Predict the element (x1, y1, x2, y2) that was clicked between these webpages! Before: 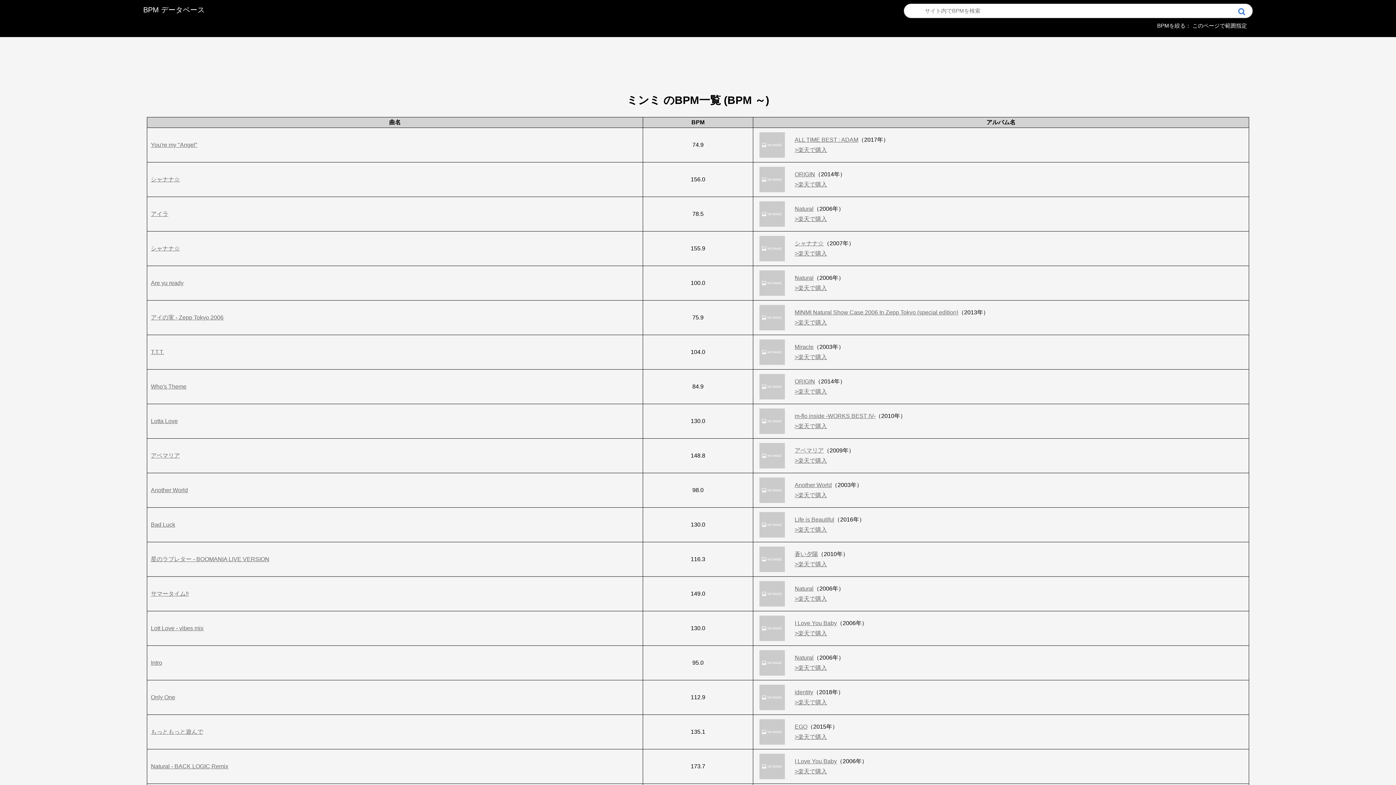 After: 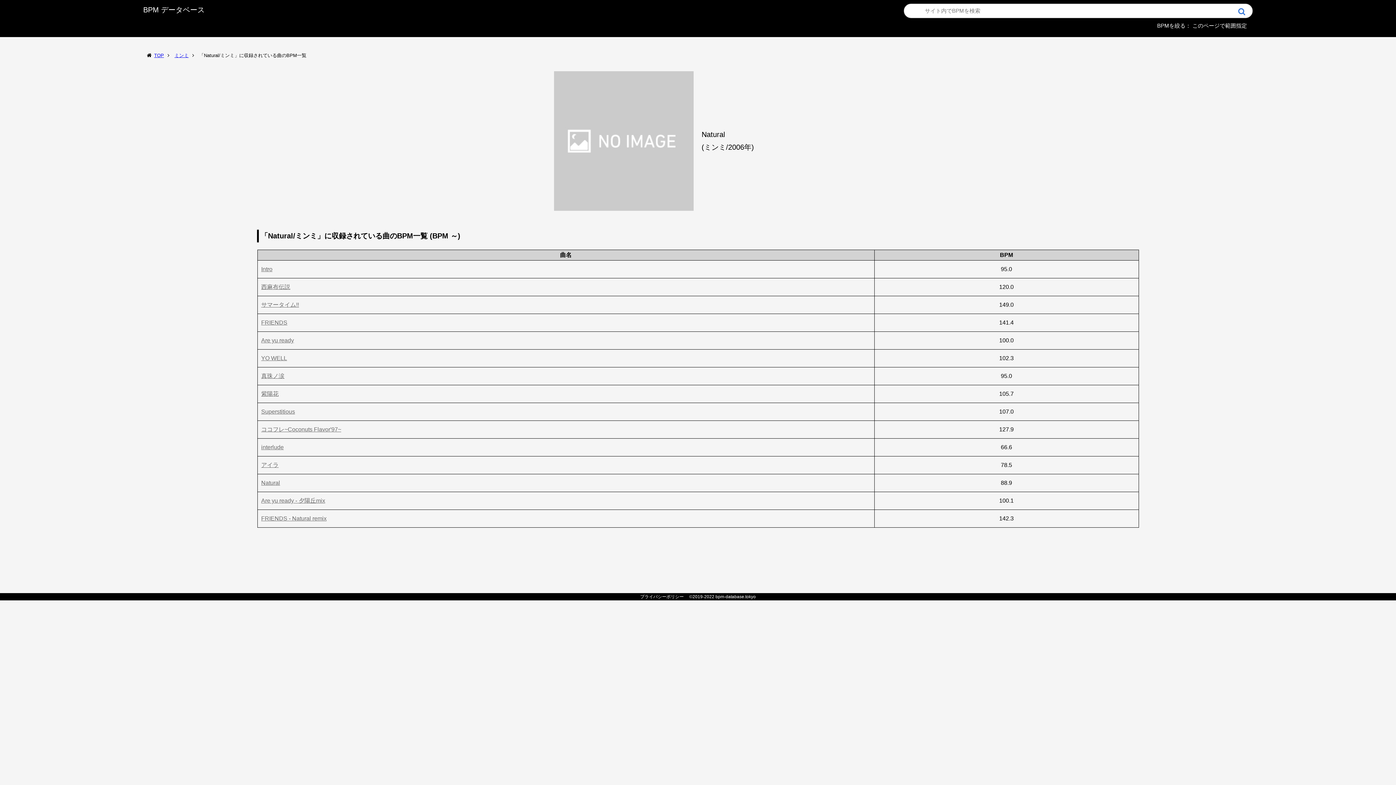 Action: bbox: (794, 654, 813, 661) label: Natural